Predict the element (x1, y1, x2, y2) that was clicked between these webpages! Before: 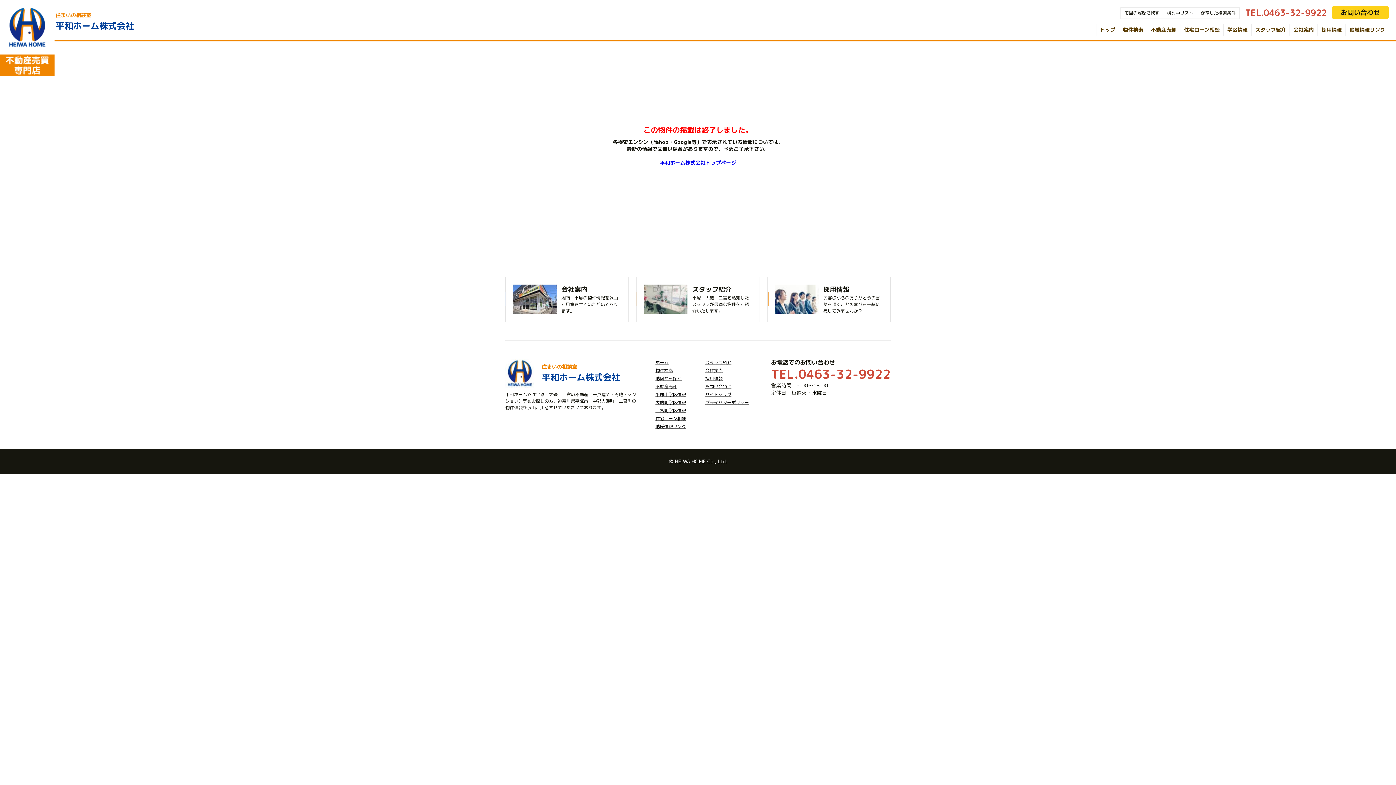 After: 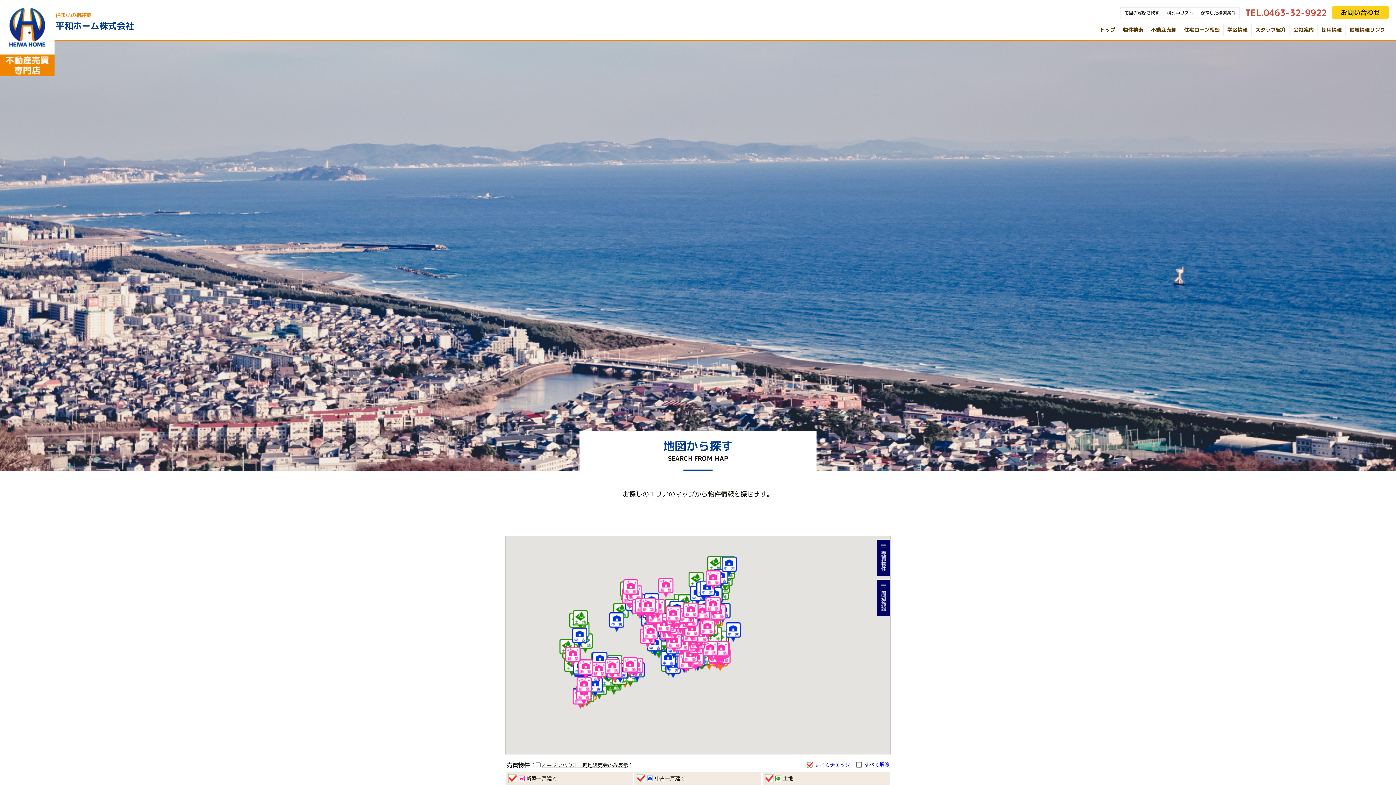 Action: label: 地図から探す bbox: (655, 375, 681, 381)